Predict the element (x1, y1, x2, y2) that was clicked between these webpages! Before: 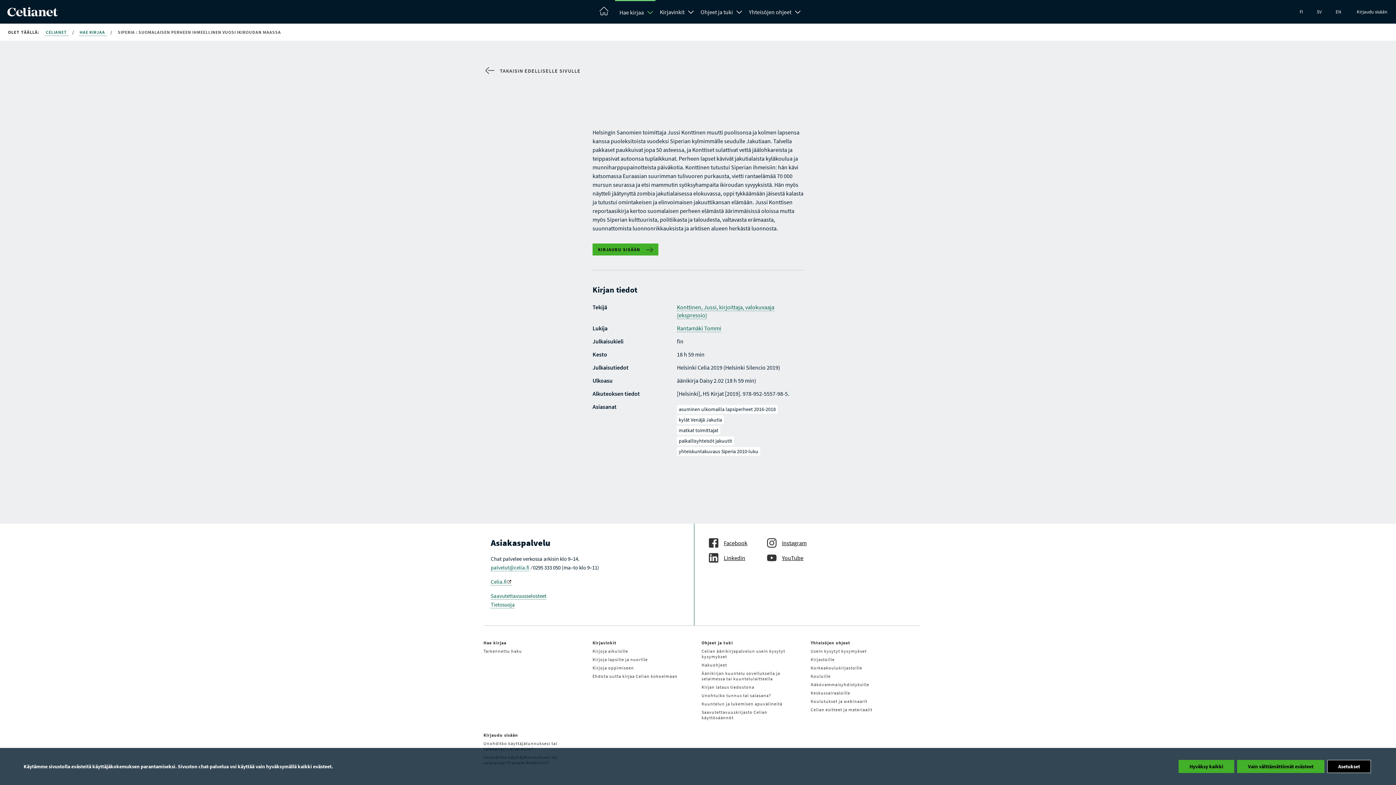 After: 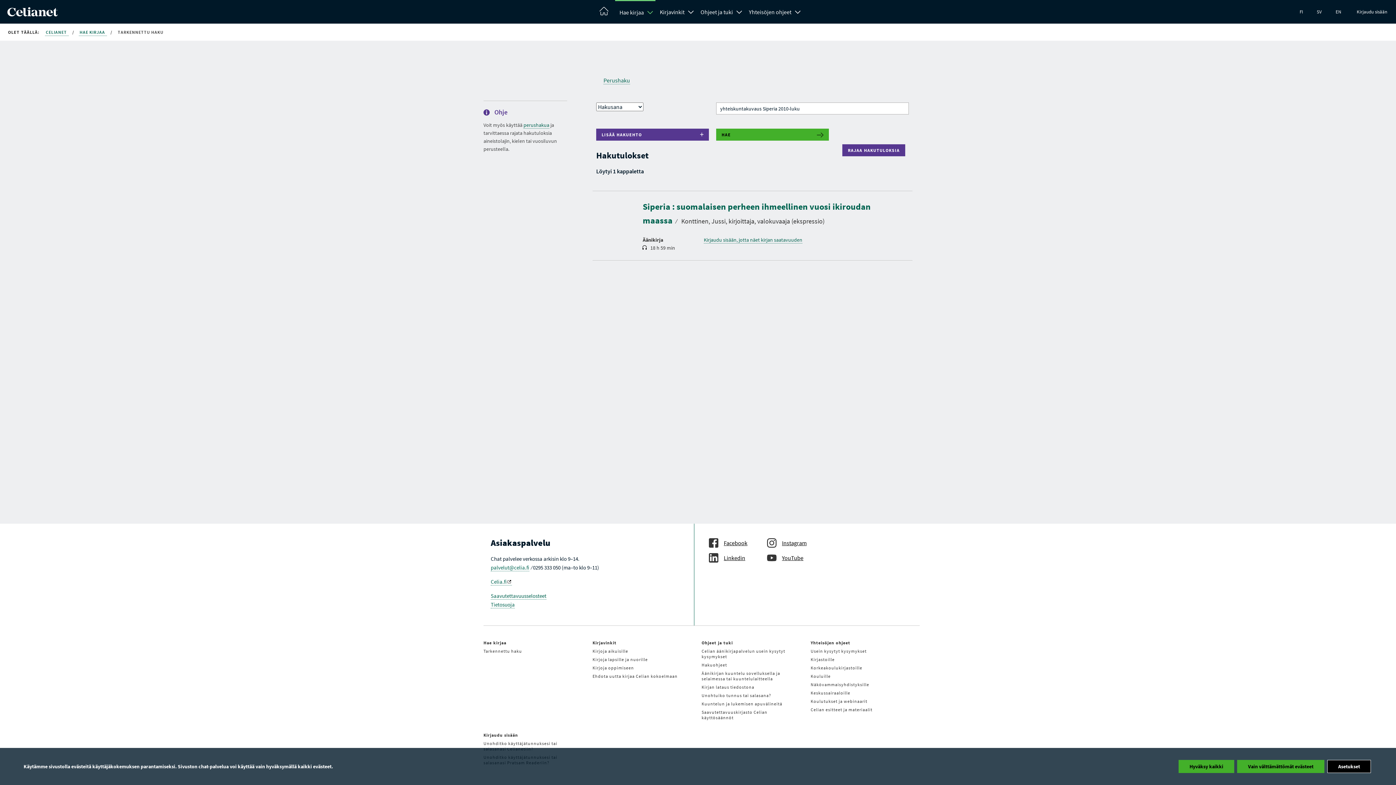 Action: bbox: (677, 447, 760, 456) label: yhteiskuntakuvaus Siperia 2010-luku